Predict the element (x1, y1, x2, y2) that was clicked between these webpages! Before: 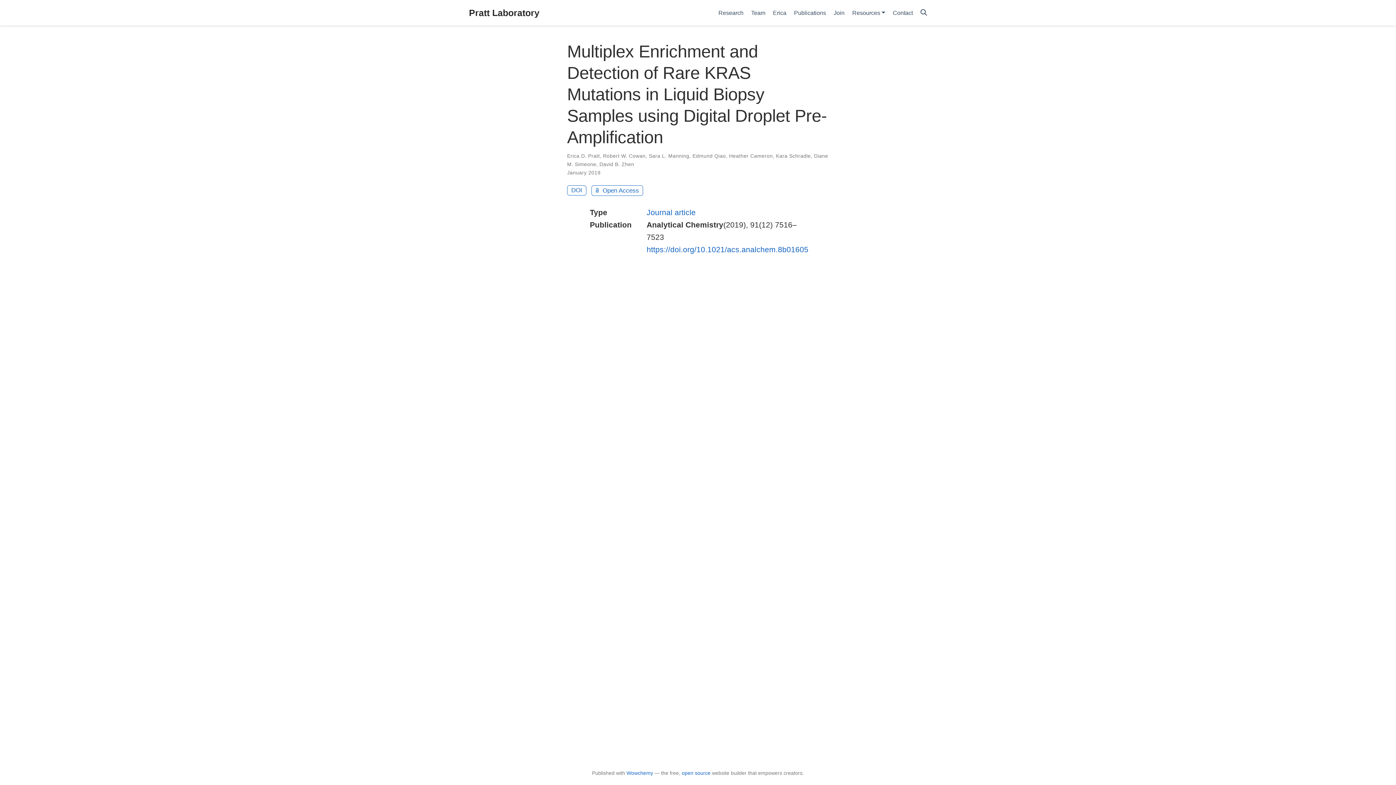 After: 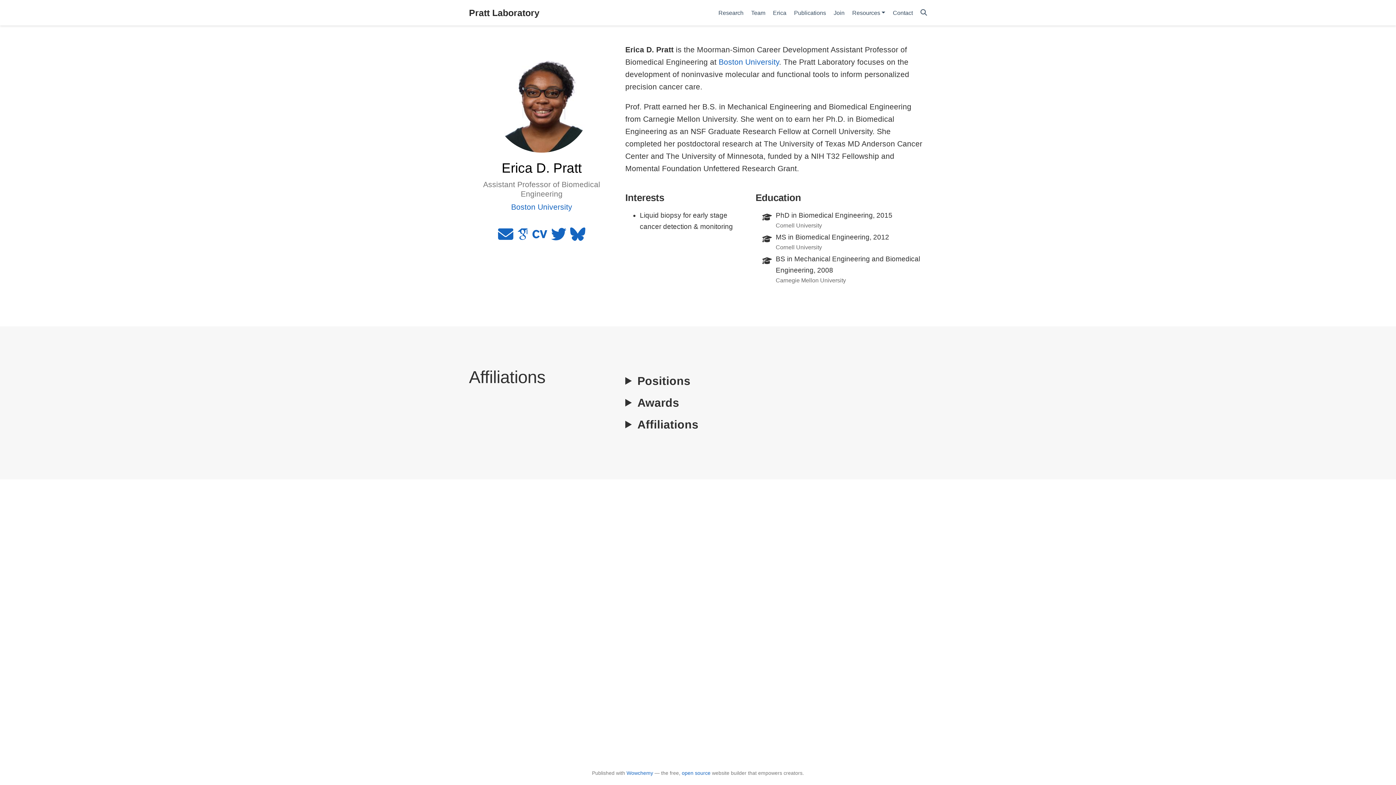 Action: bbox: (769, 5, 790, 20) label: Erica